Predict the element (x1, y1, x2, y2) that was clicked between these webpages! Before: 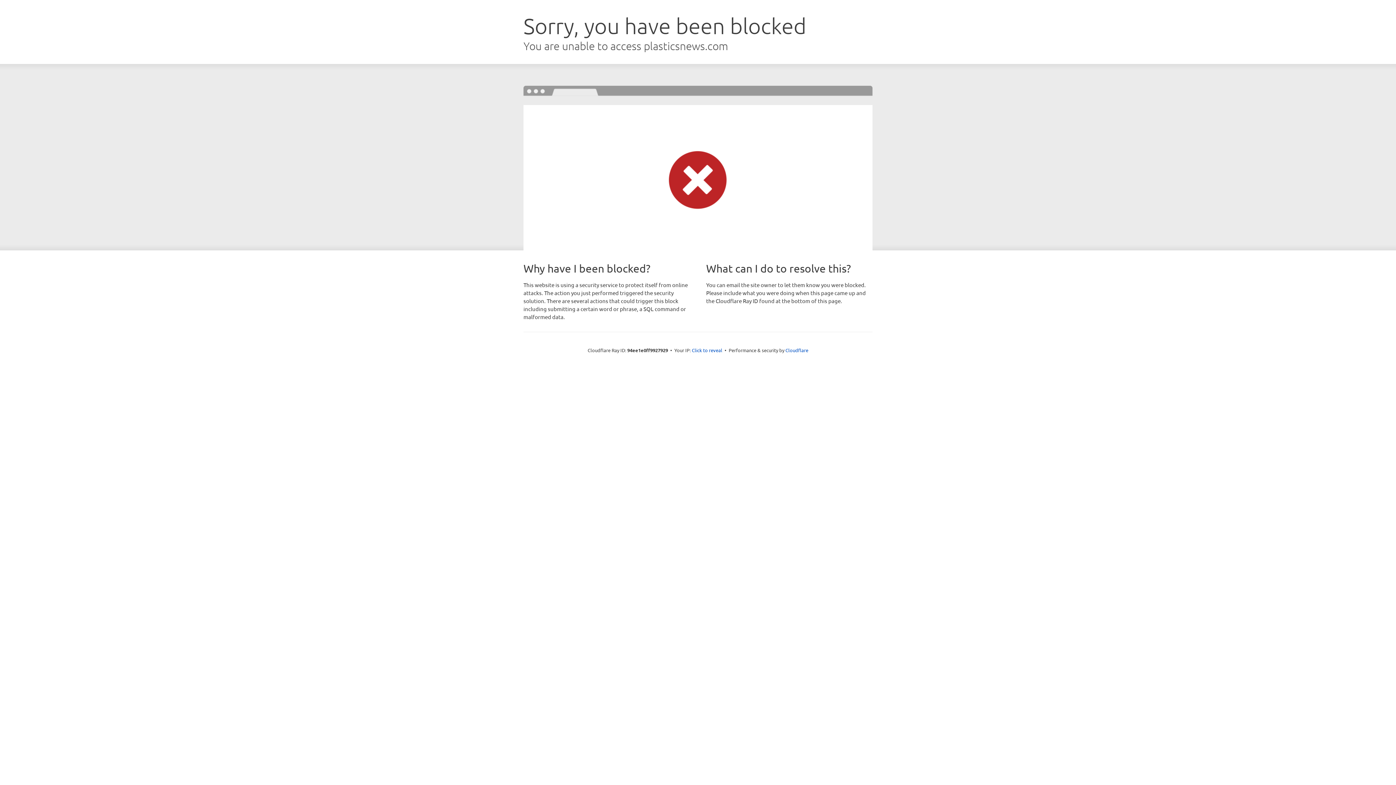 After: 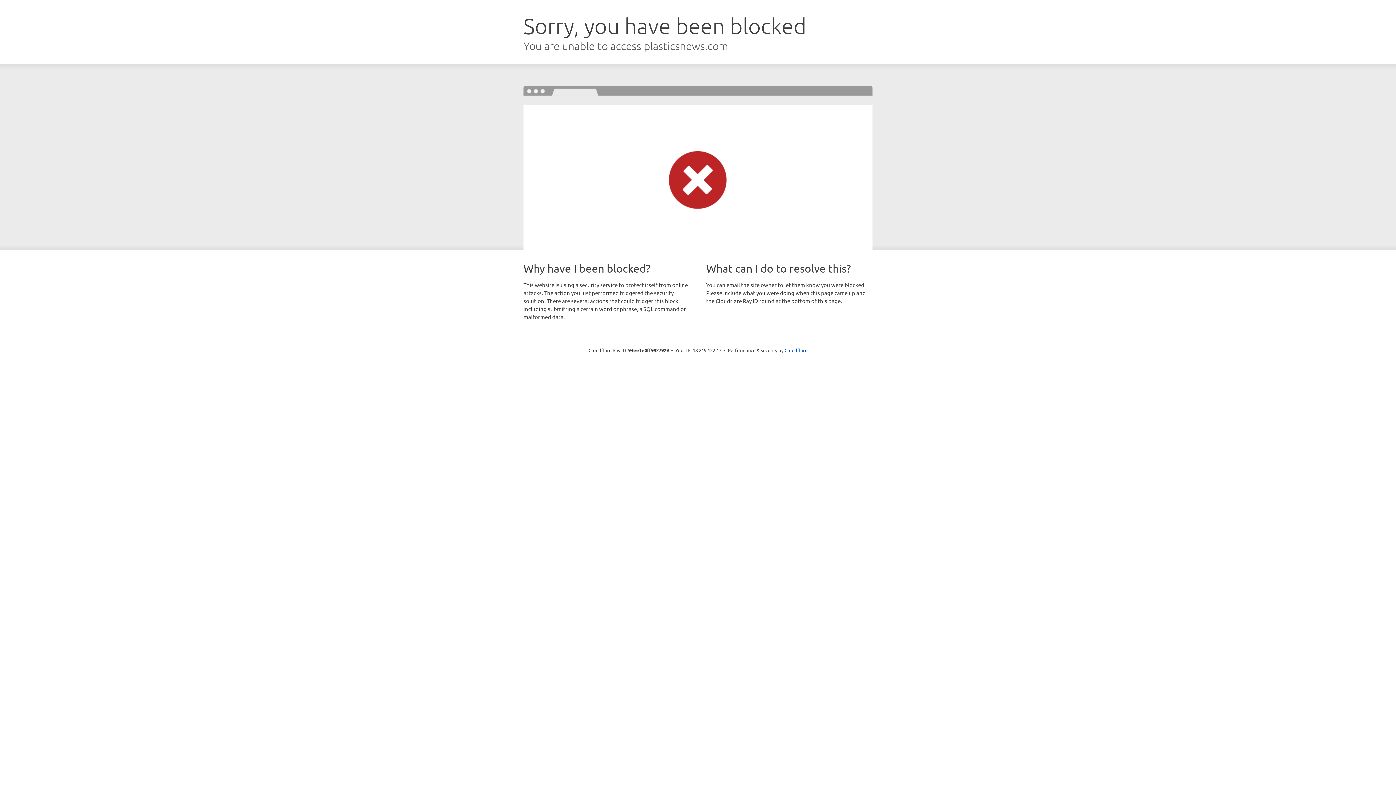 Action: label: Click to reveal bbox: (692, 346, 722, 353)